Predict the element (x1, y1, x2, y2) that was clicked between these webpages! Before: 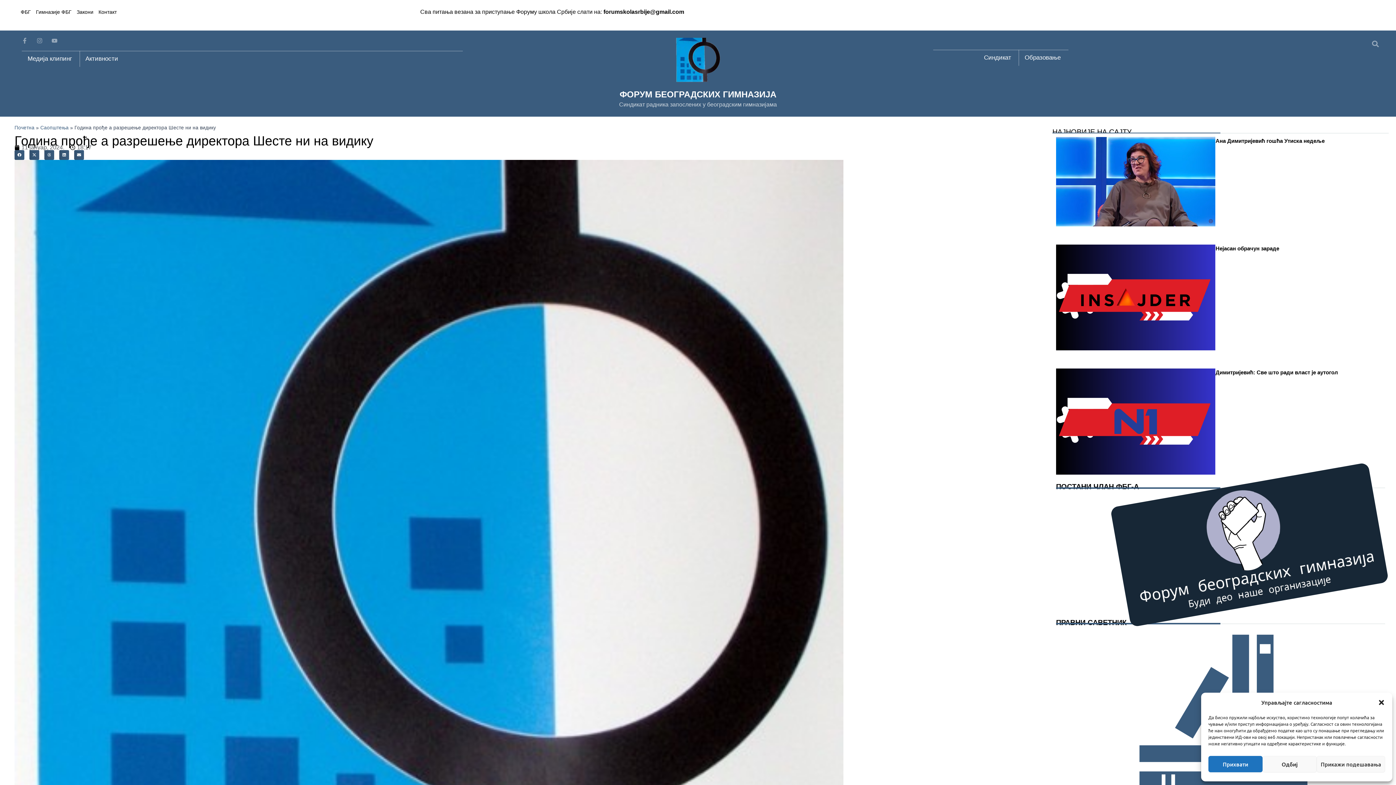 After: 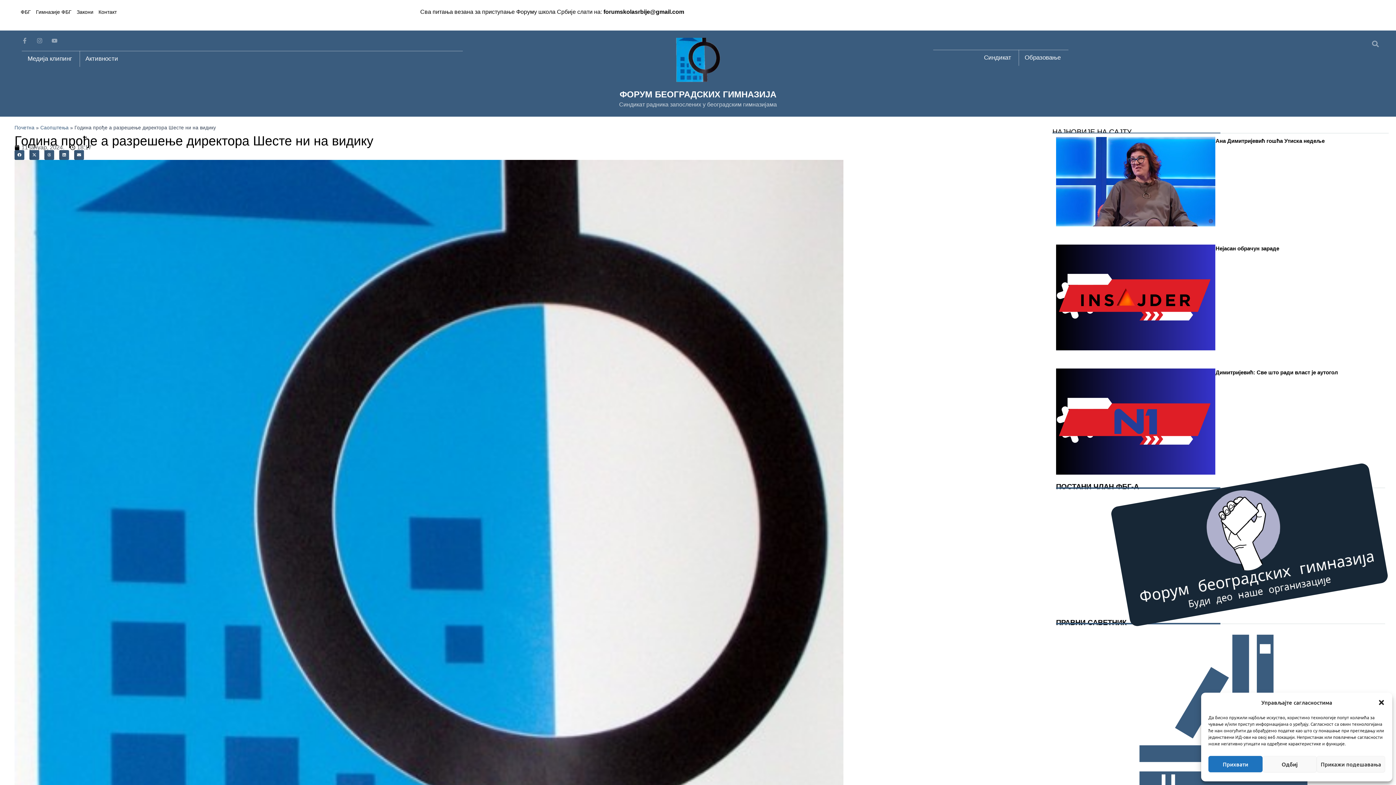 Action: bbox: (51, 37, 60, 43)